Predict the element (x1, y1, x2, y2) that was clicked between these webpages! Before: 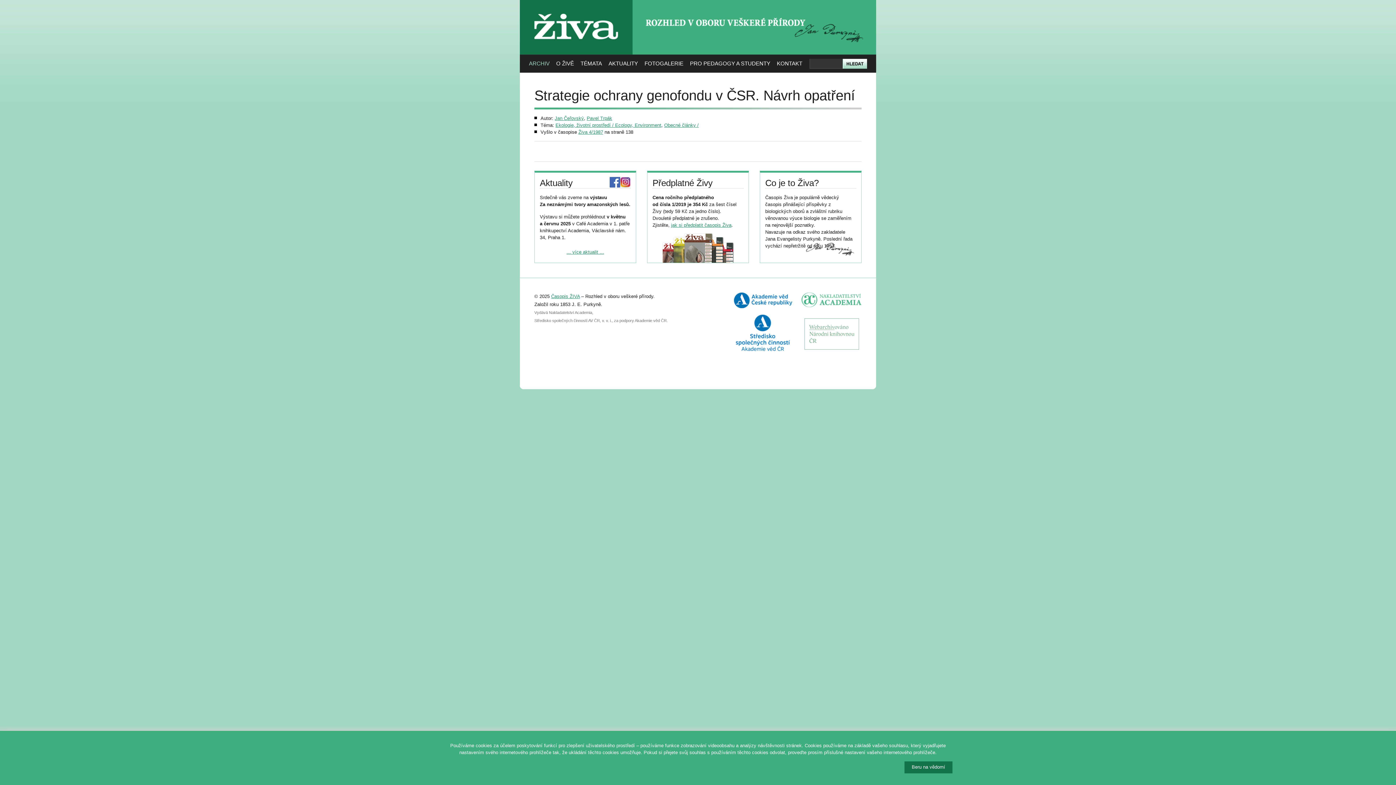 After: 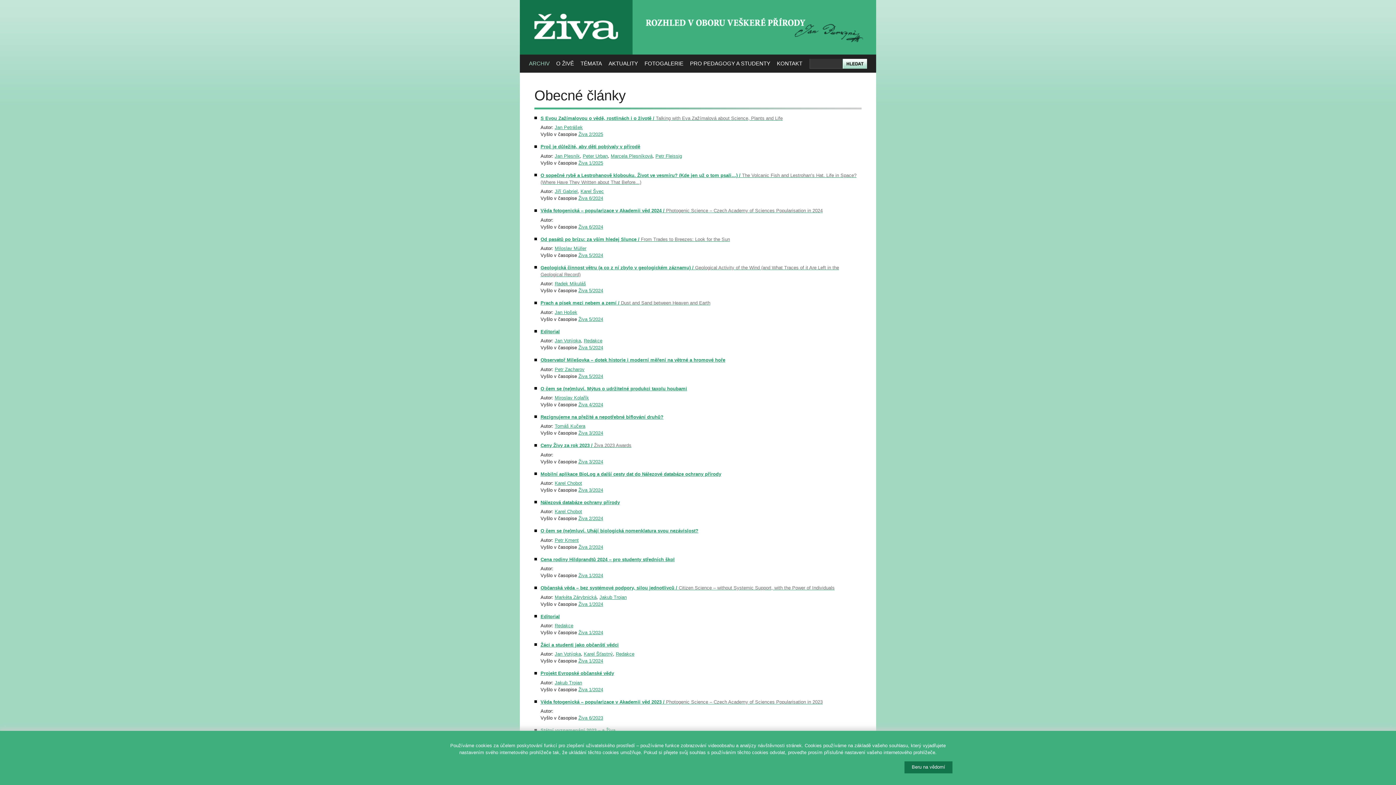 Action: label: Obecné články / bbox: (664, 122, 698, 128)